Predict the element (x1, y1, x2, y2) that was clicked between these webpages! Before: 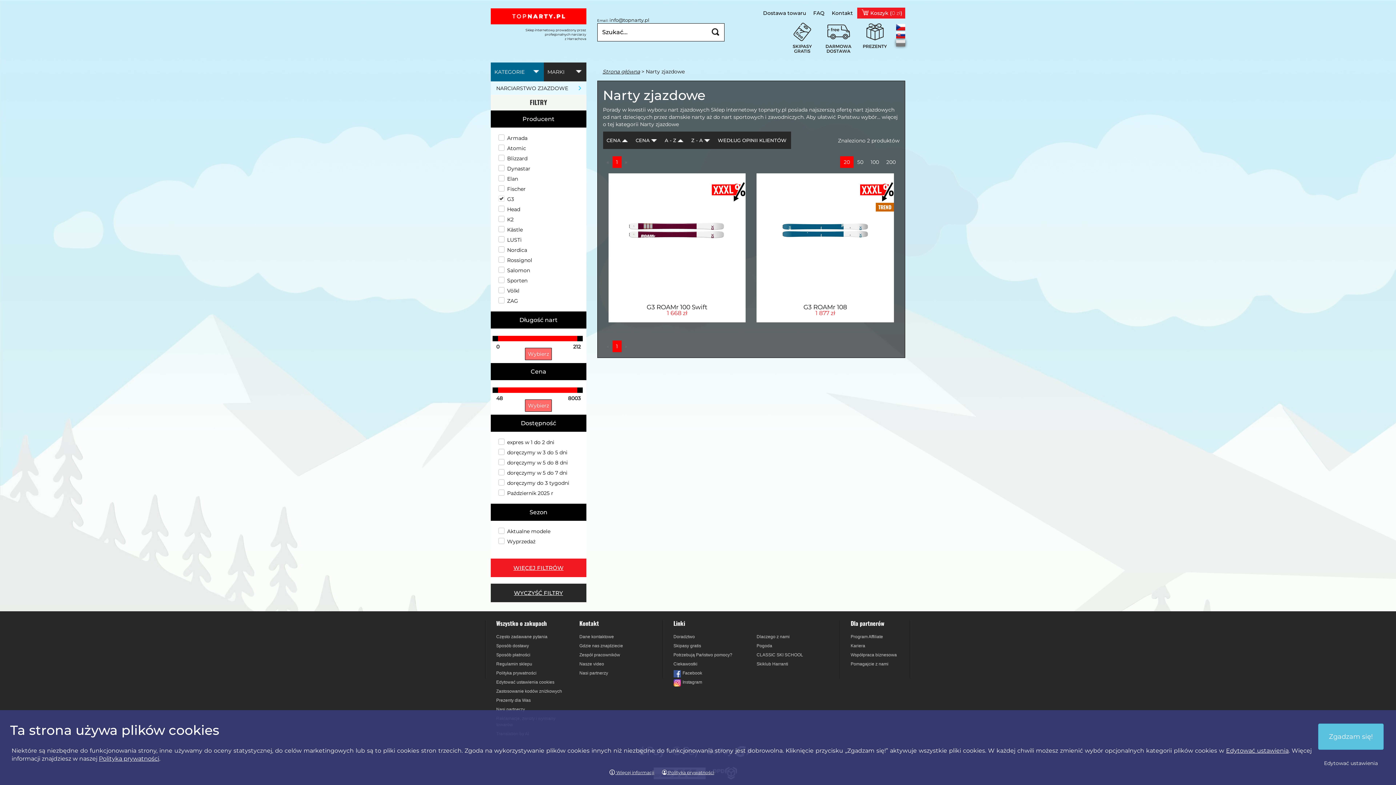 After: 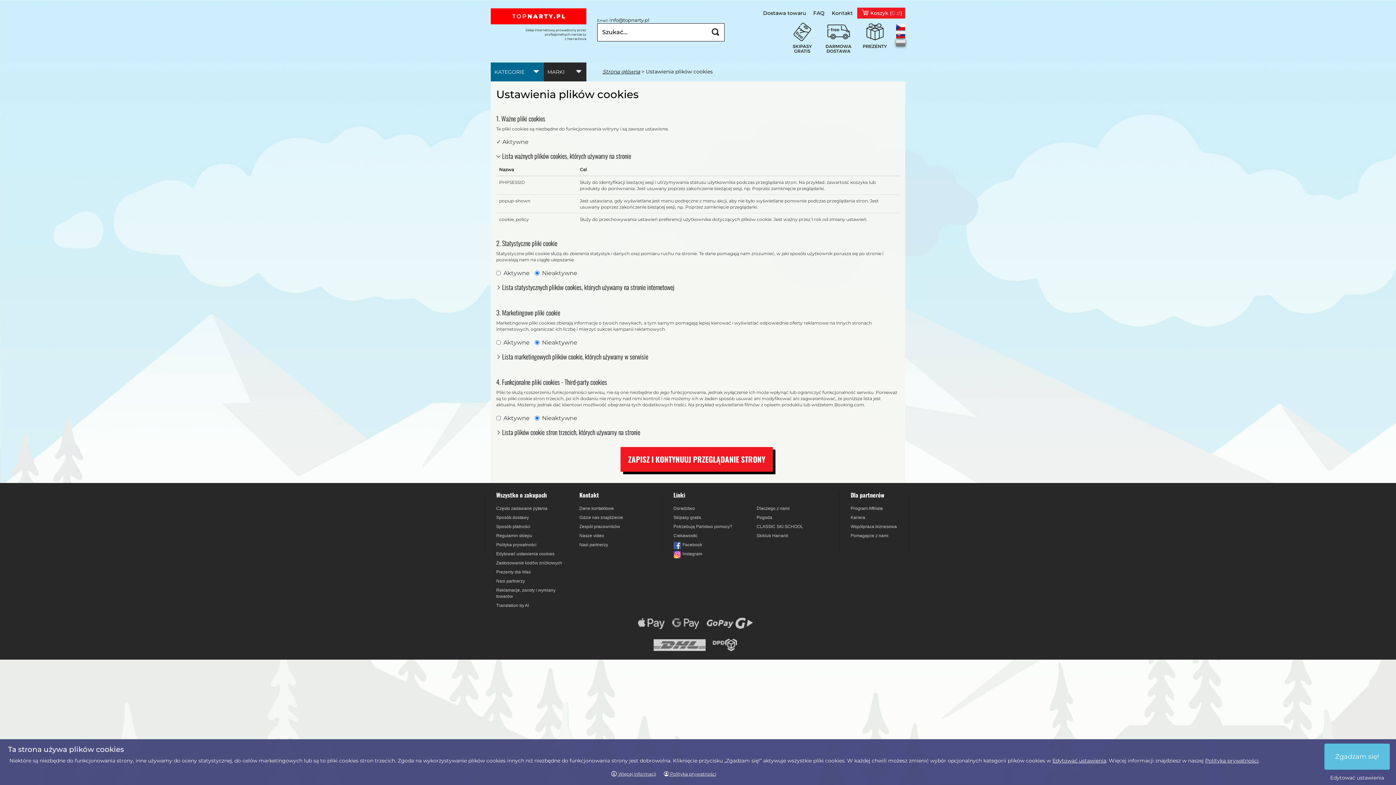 Action: label: Edytować ustawienia cookies bbox: (496, 680, 554, 685)